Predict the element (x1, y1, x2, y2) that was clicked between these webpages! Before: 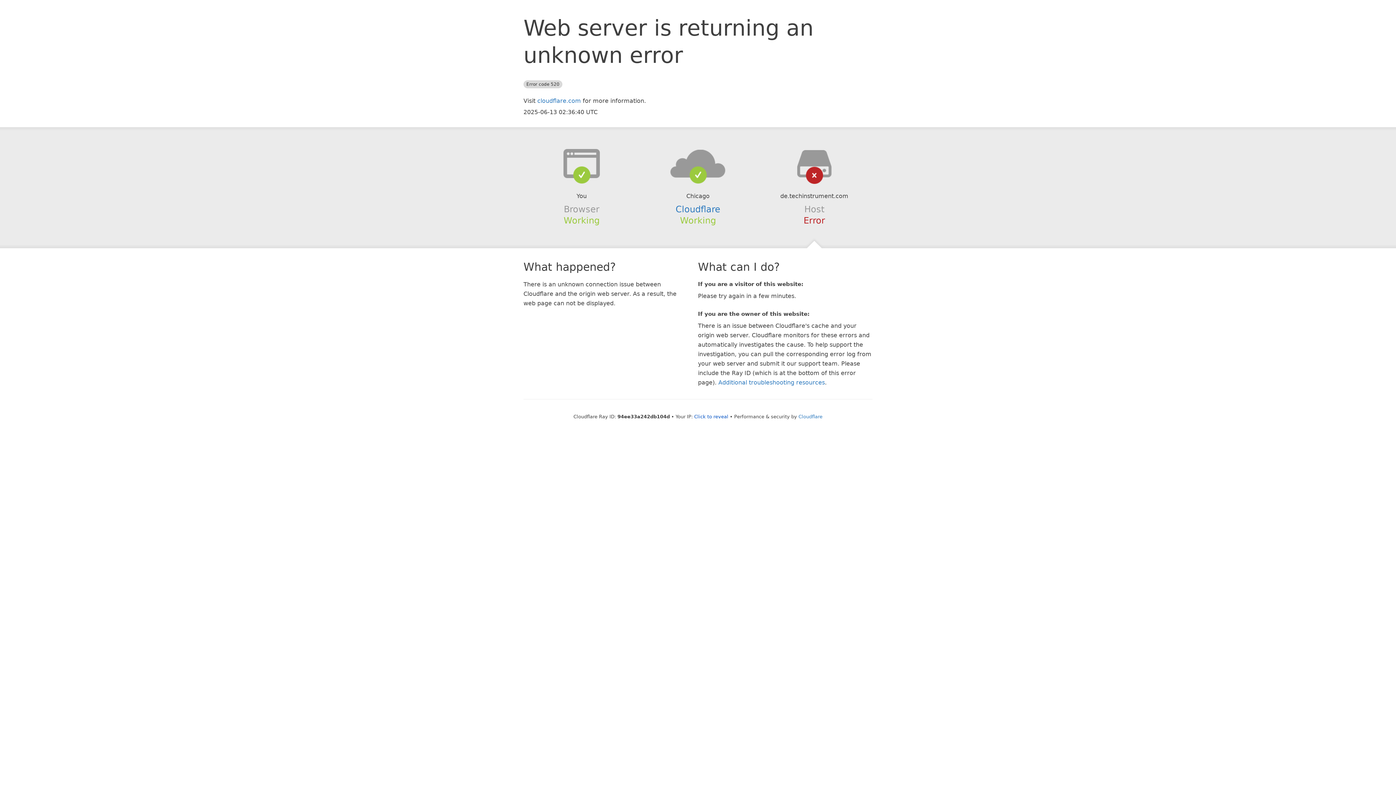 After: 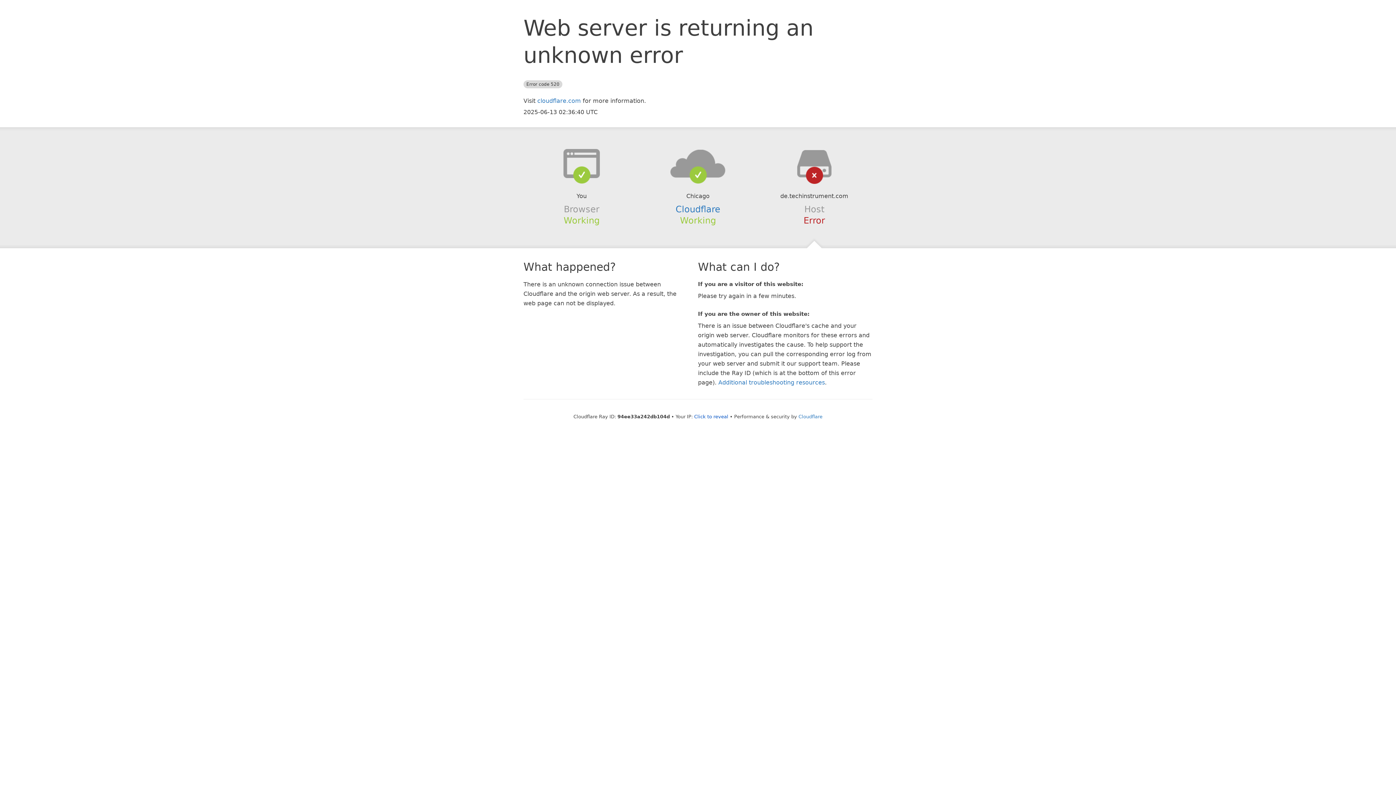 Action: bbox: (639, 148, 756, 178)